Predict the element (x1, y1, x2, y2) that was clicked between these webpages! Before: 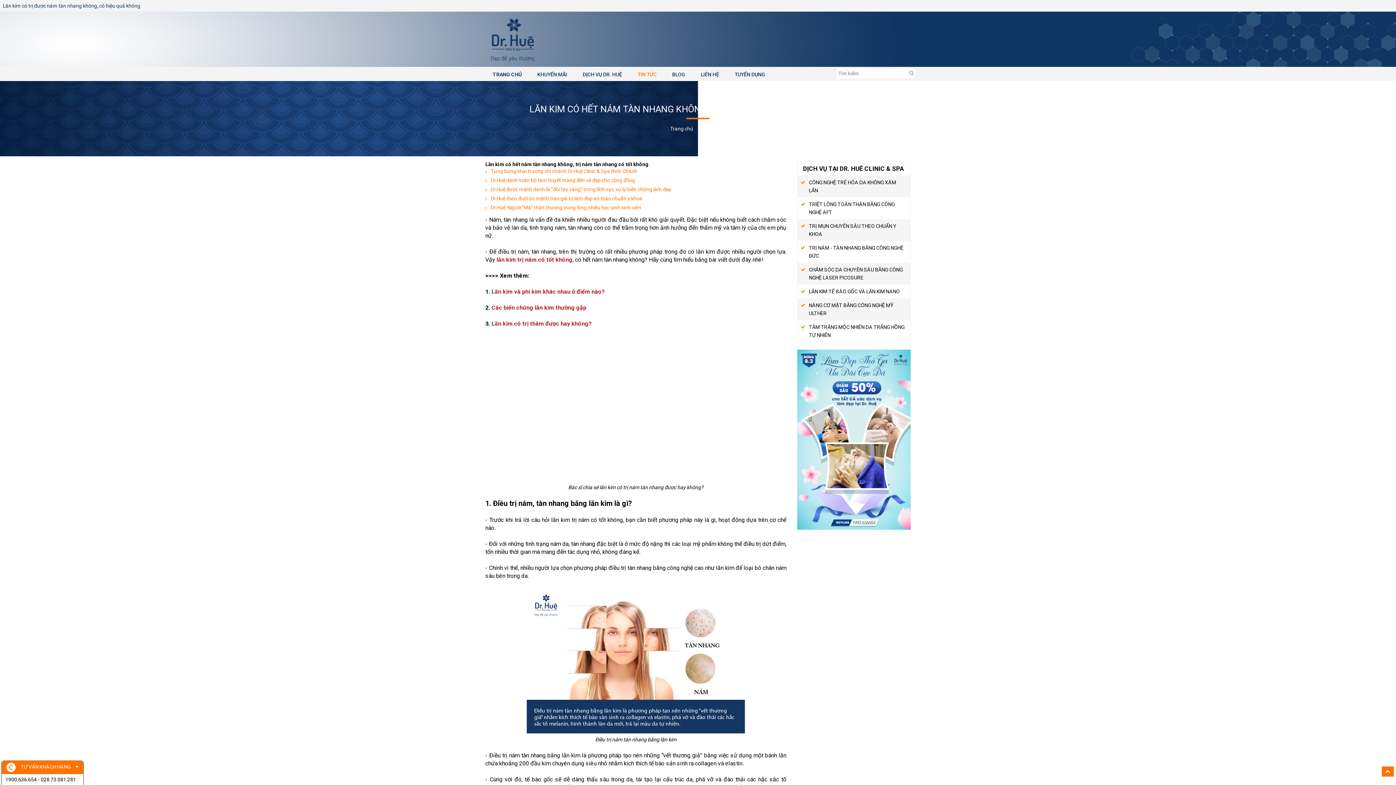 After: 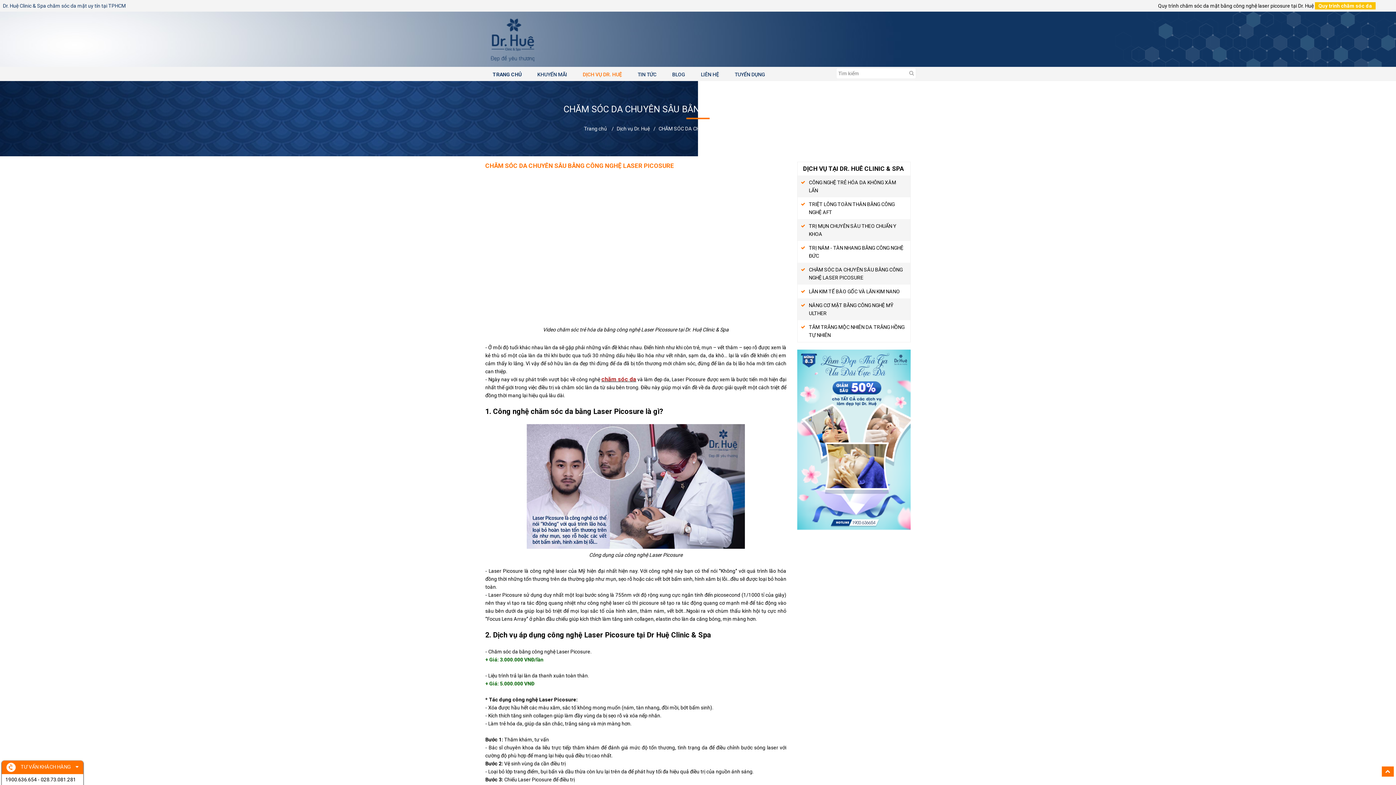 Action: label: CHĂM SÓC DA CHUYÊN SÂU BẰNG CÔNG NGHỆ LASER PICOSURE bbox: (797, 262, 910, 284)